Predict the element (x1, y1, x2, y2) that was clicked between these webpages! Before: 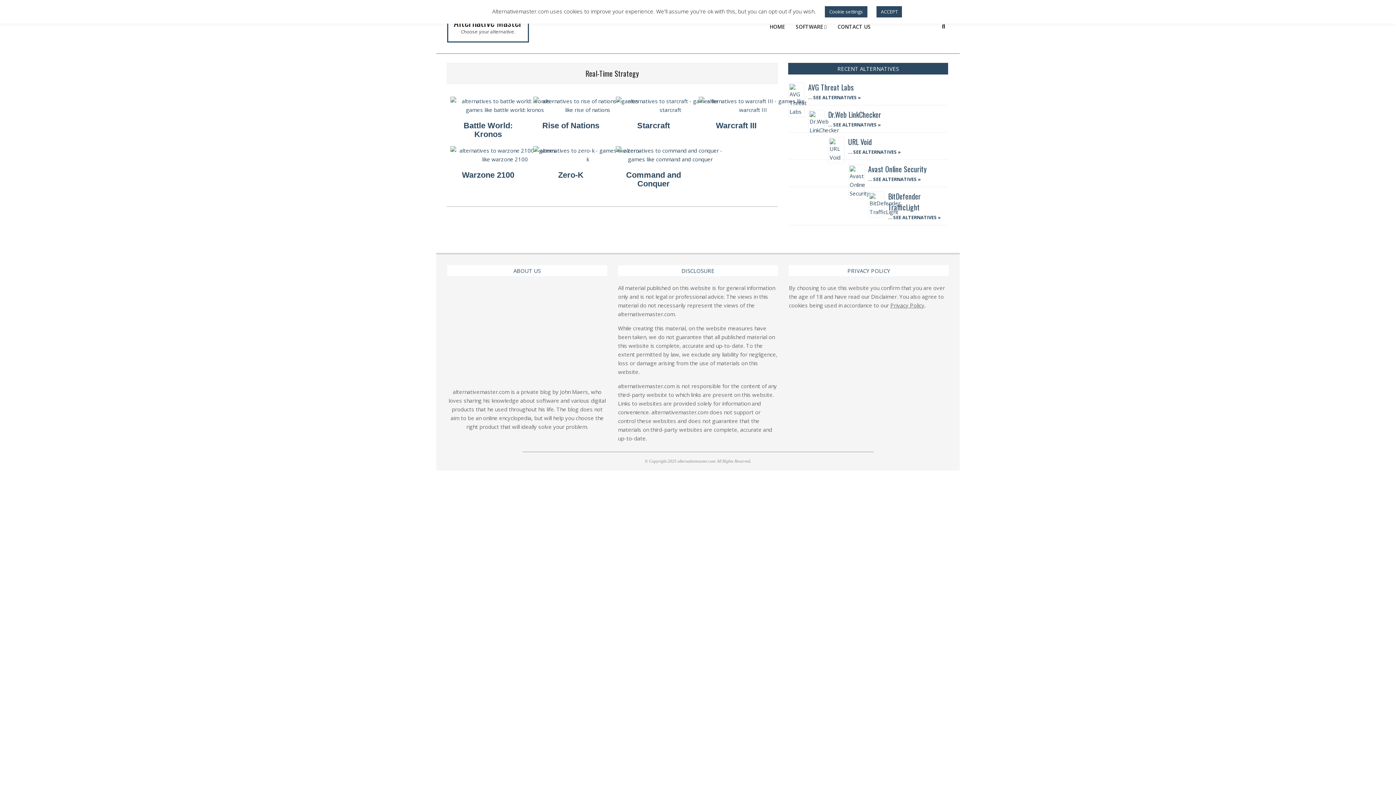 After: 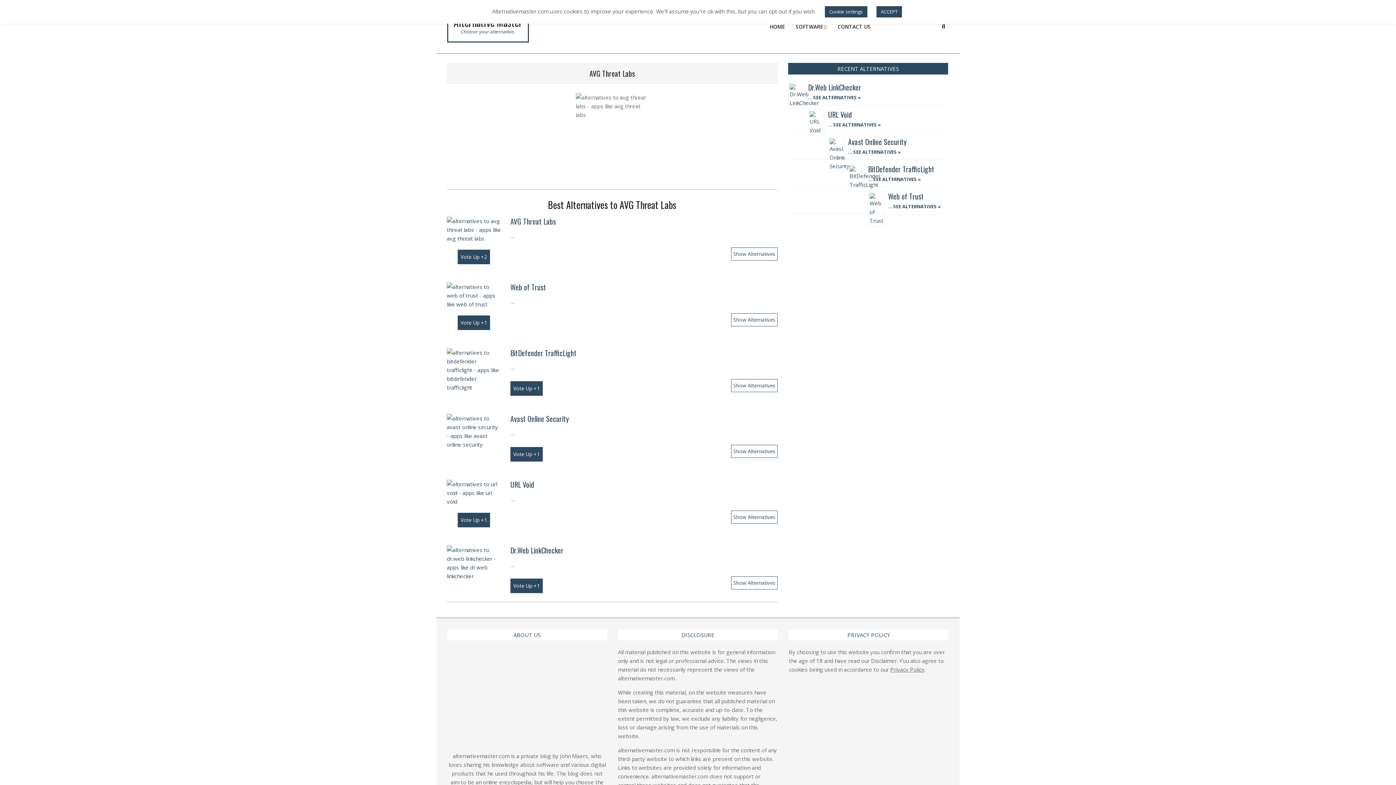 Action: label: AVG Threat Labs bbox: (808, 81, 853, 92)